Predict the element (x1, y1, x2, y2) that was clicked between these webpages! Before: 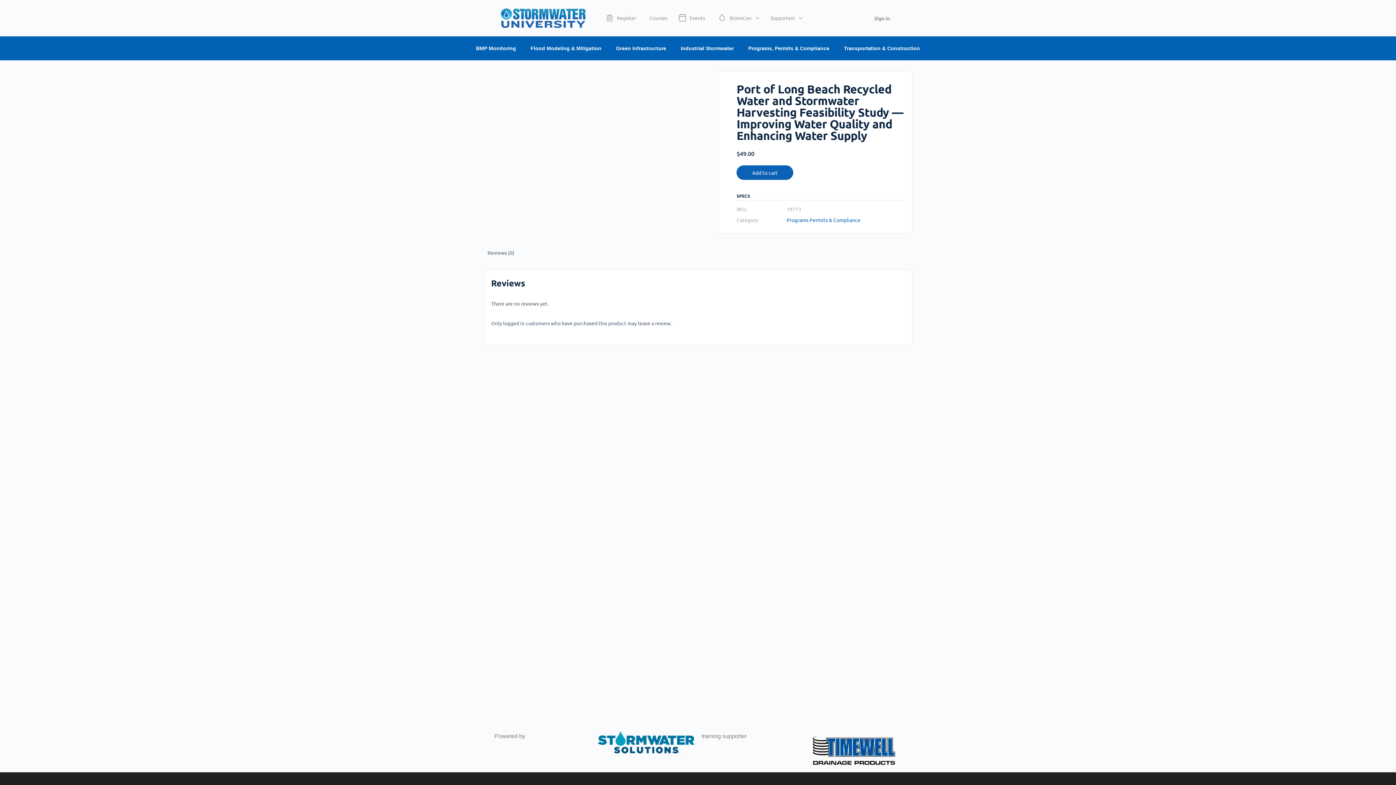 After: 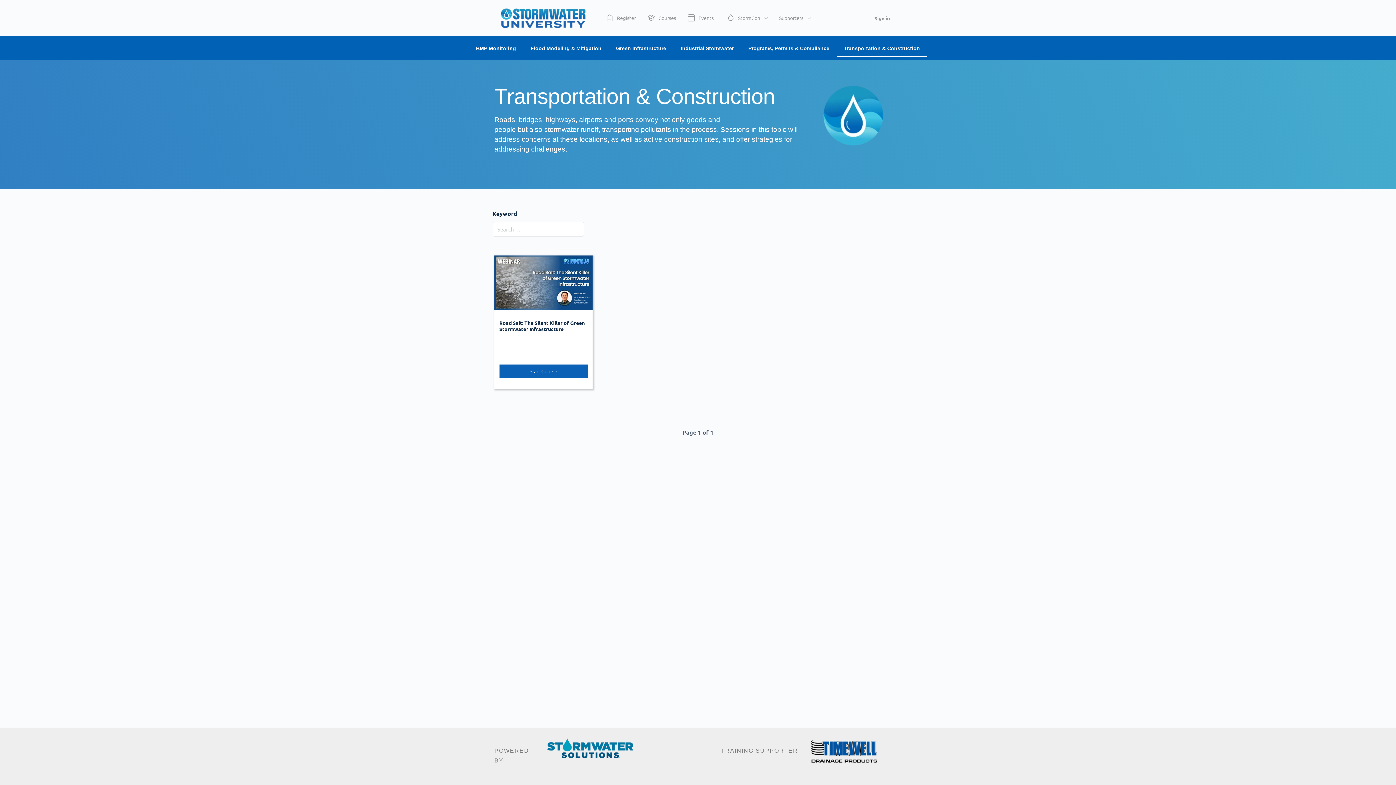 Action: bbox: (836, 40, 927, 56) label: Transportation & Construction